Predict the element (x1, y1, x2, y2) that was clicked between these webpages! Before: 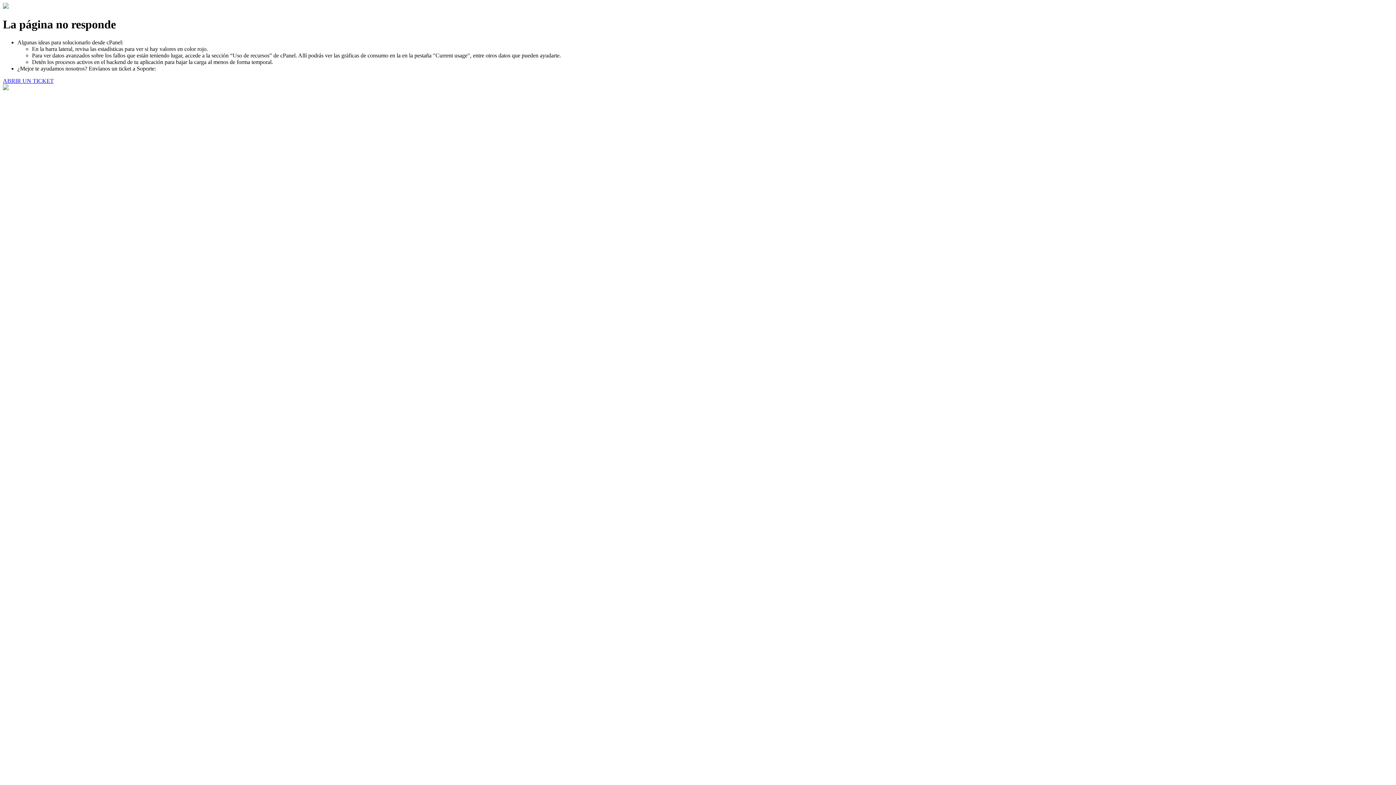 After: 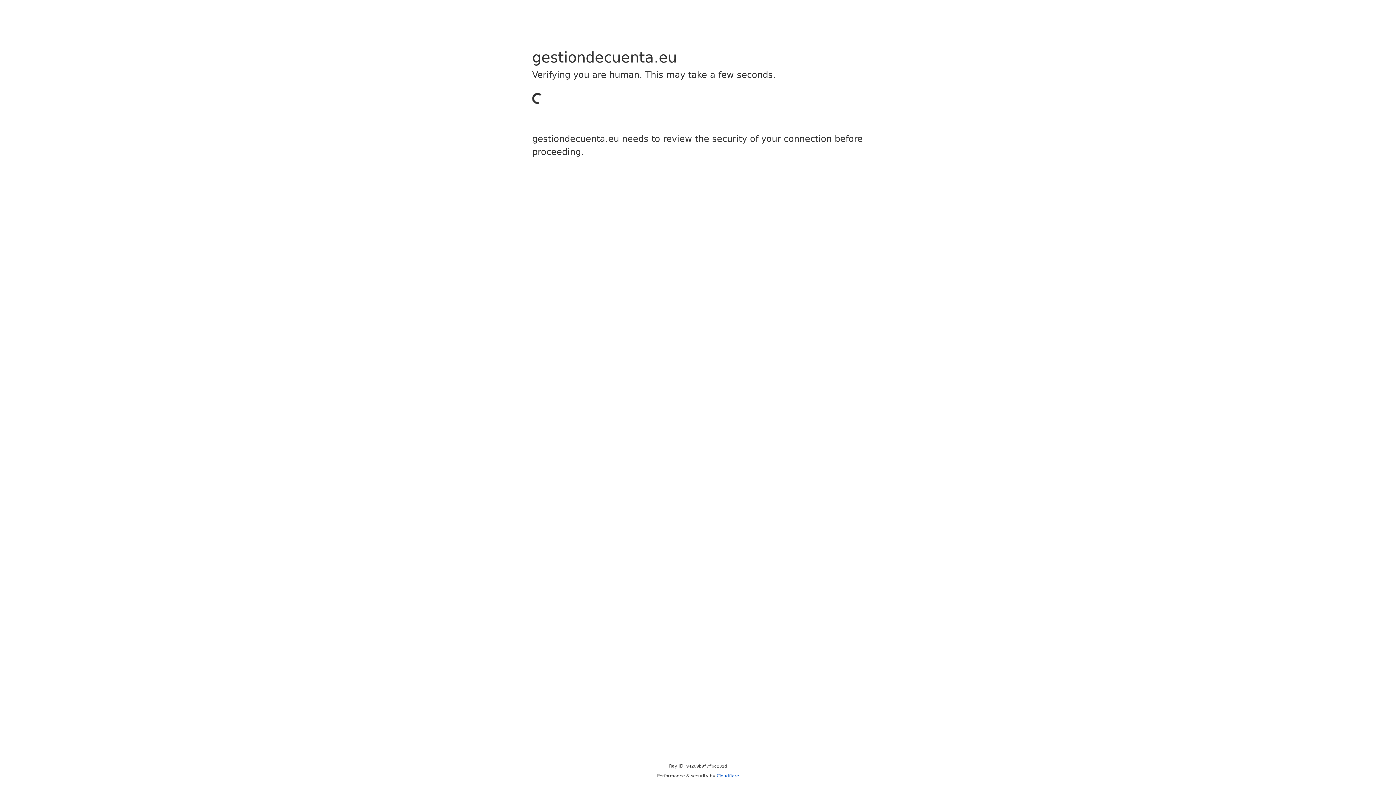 Action: bbox: (2, 77, 53, 83) label: ABRIR UN TICKET